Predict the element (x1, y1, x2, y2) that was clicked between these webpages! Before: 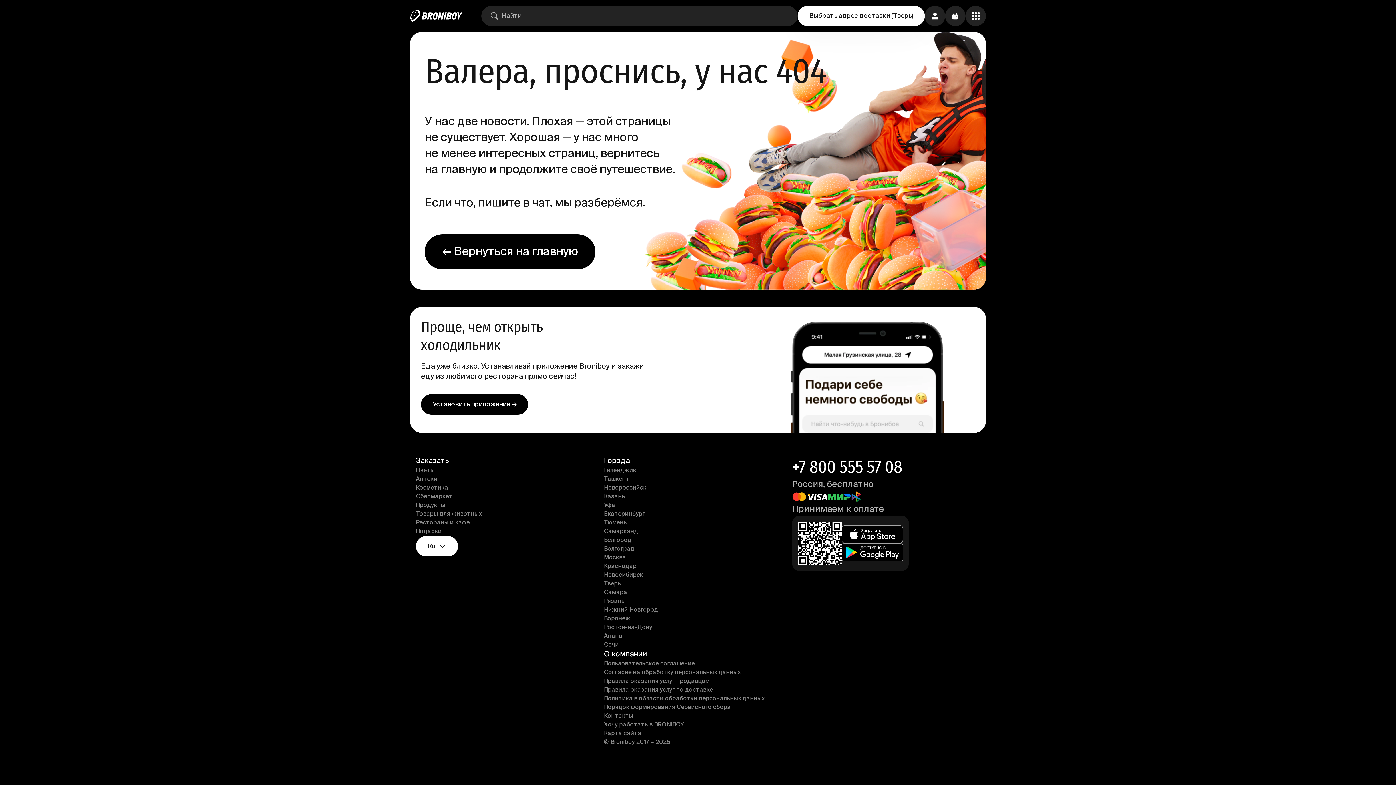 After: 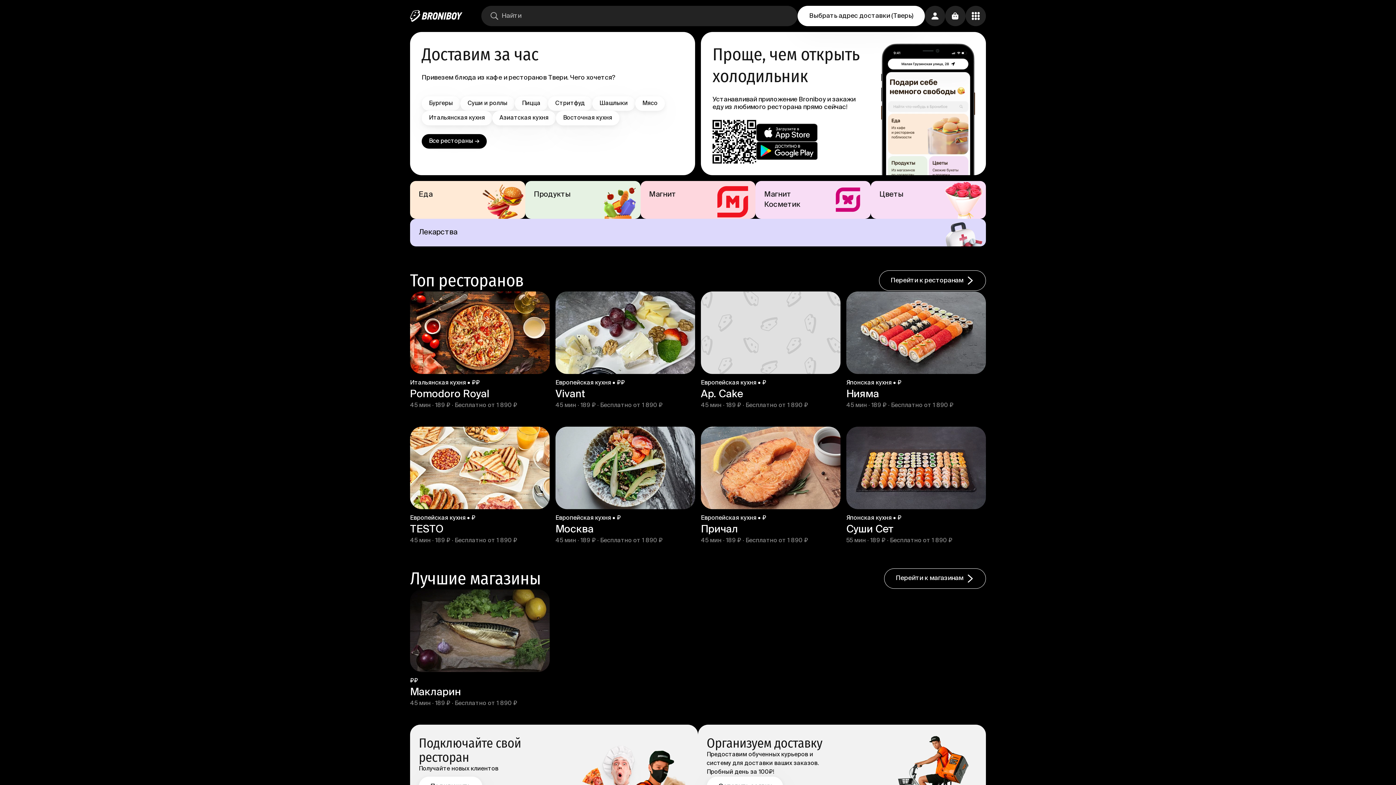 Action: bbox: (410, 5, 481, 26)